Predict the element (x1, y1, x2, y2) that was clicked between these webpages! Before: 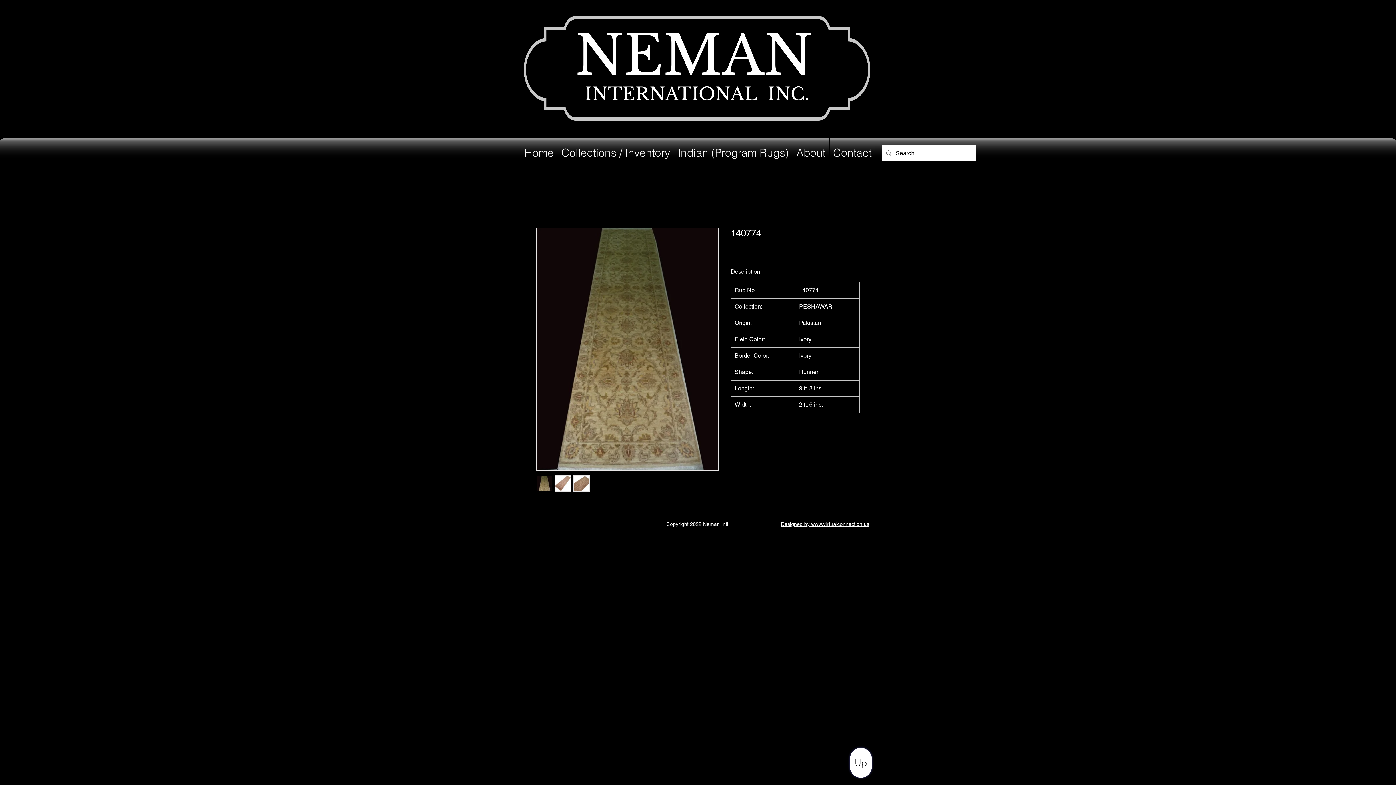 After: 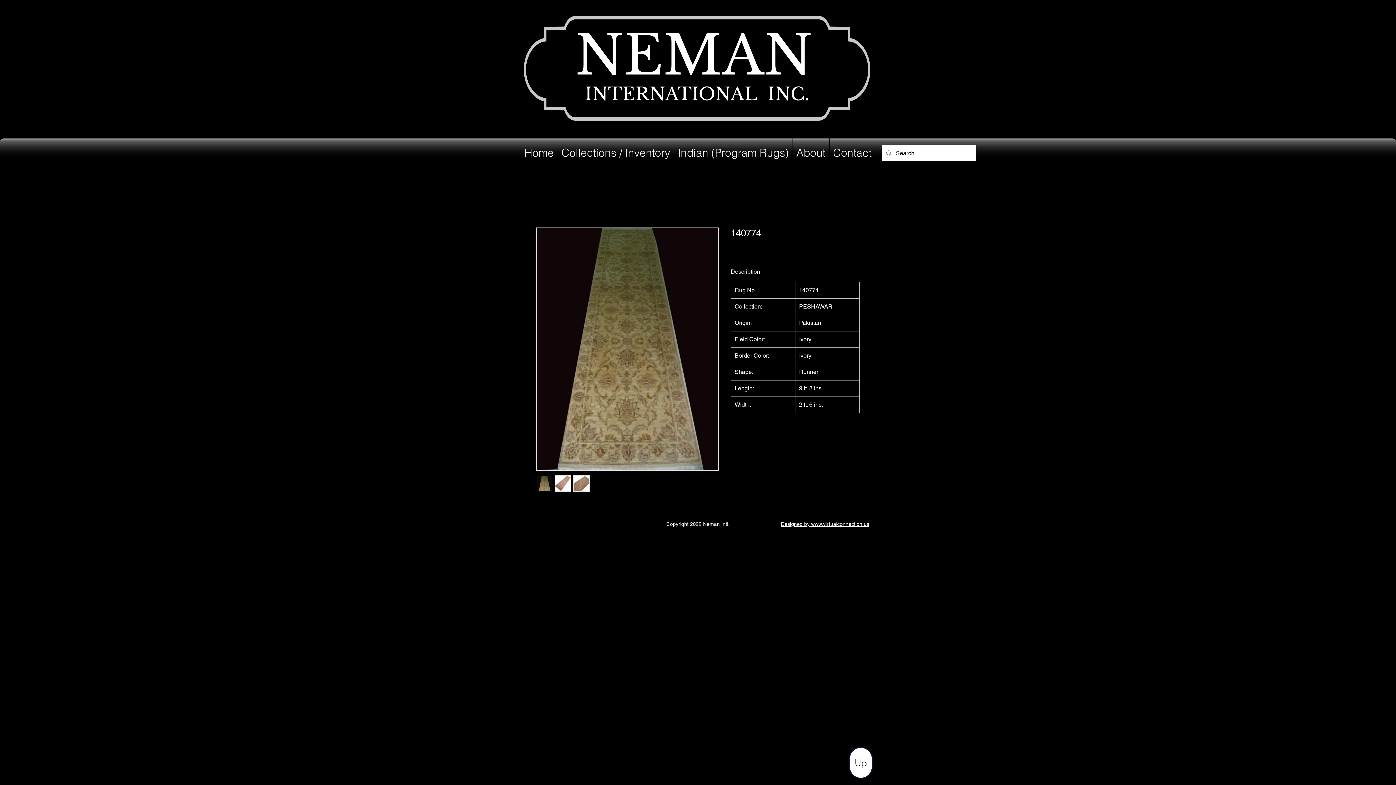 Action: label: Up bbox: (850, 748, 872, 778)